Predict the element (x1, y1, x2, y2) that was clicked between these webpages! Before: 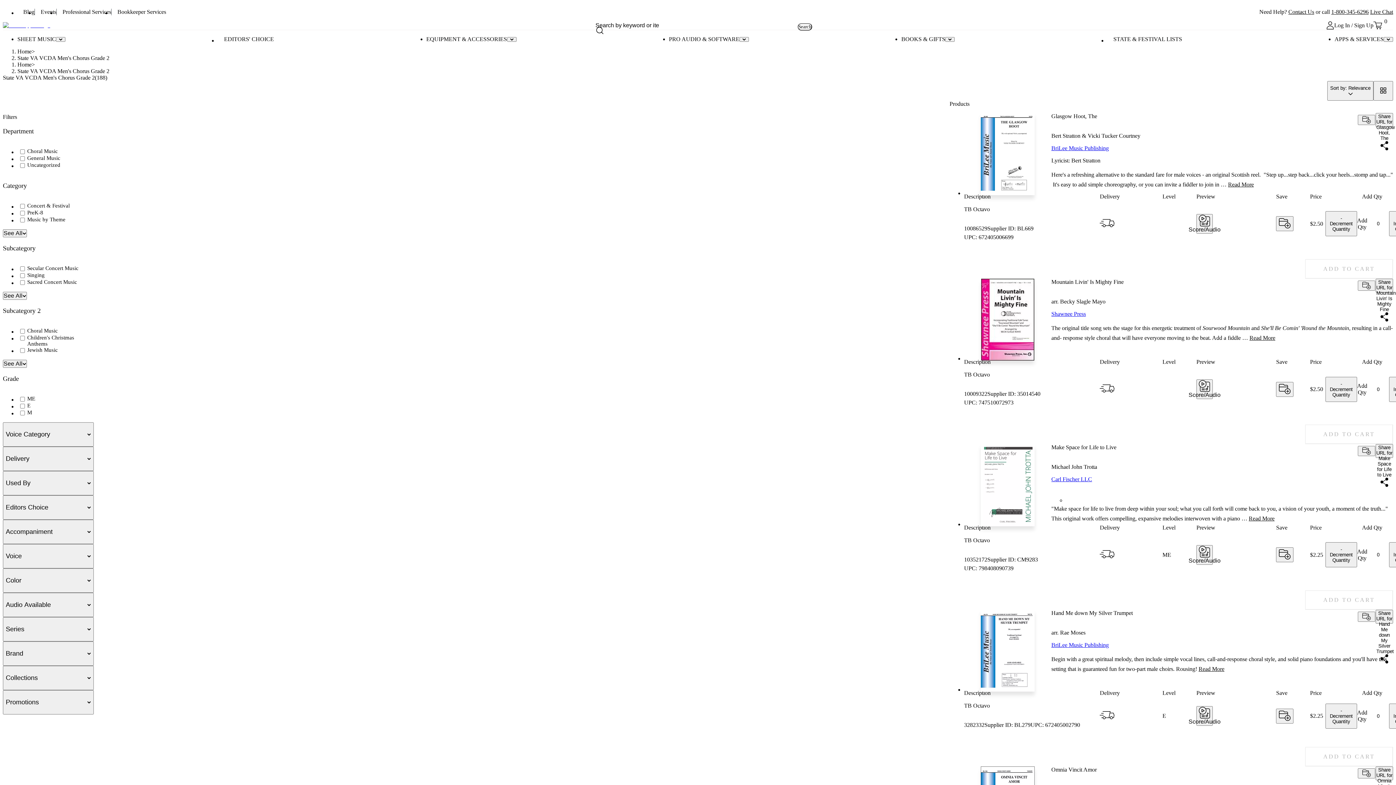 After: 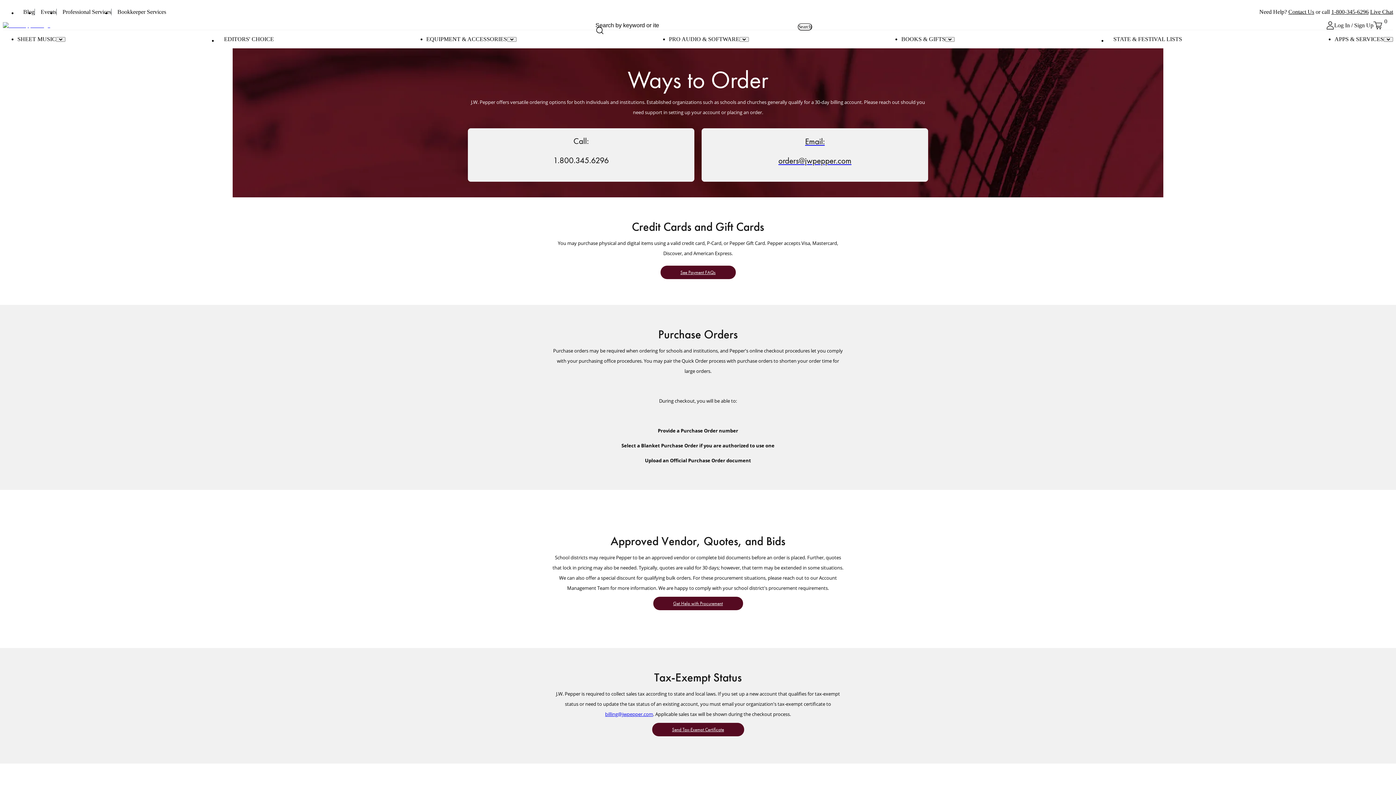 Action: bbox: (17, 726, 52, 732) label: Ways To Order